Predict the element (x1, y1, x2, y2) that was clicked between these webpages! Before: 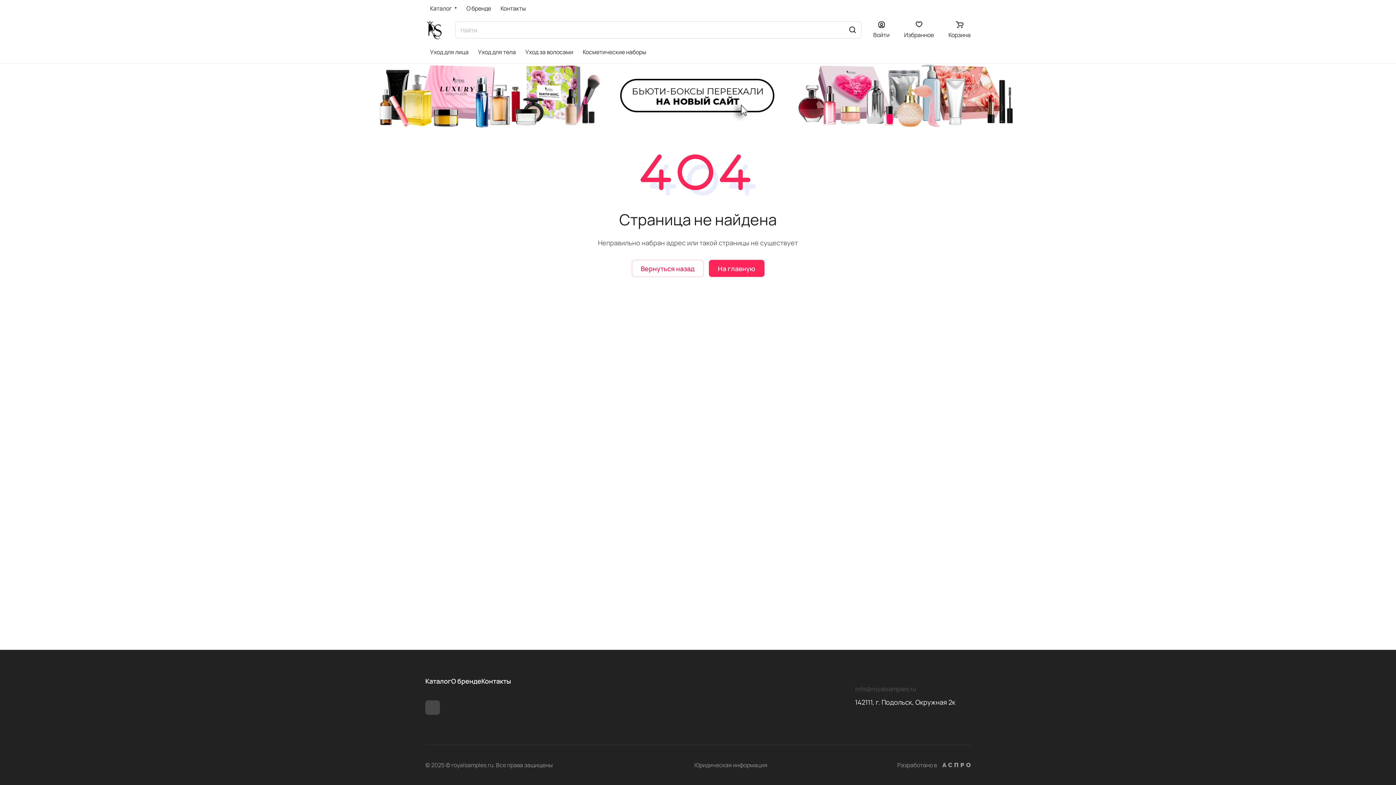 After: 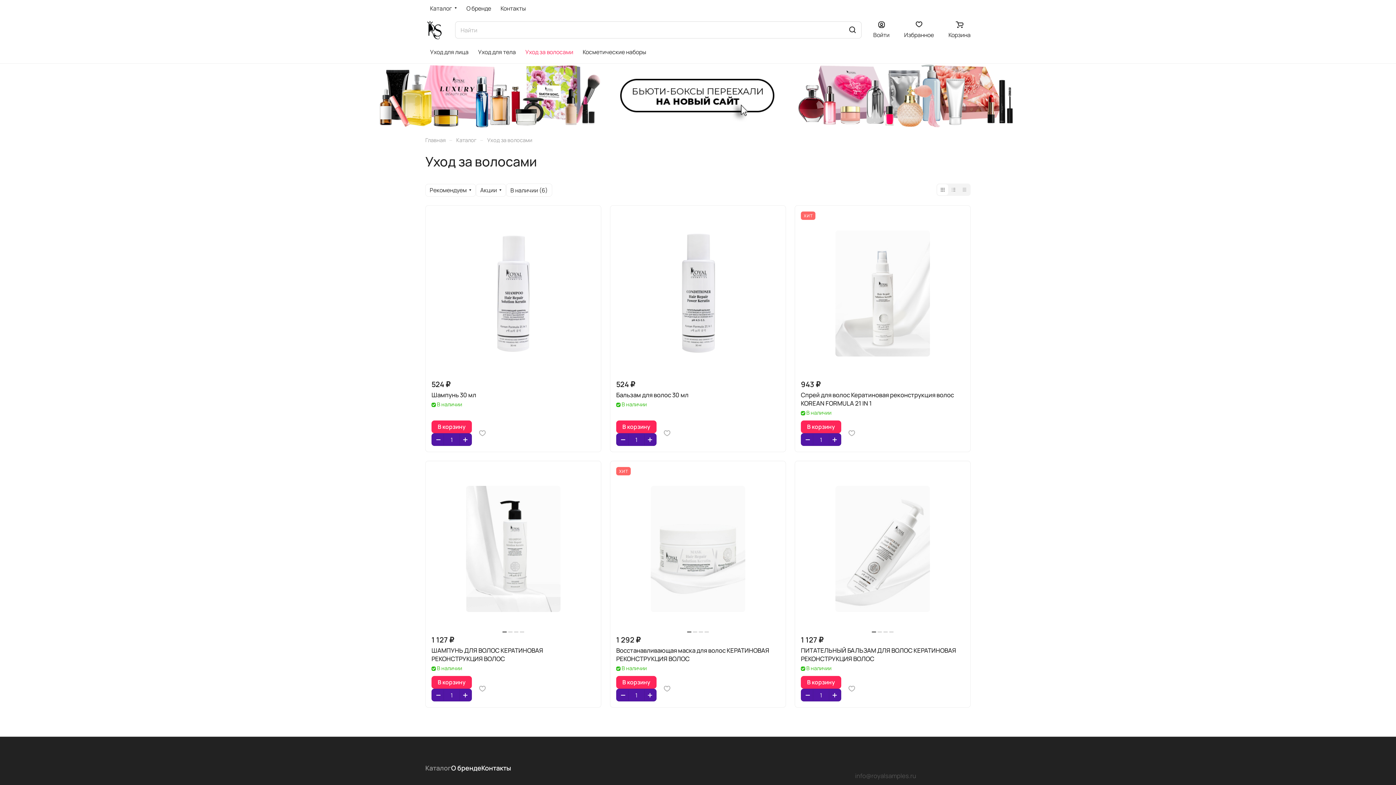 Action: label: Уход за волосами bbox: (520, 43, 578, 60)